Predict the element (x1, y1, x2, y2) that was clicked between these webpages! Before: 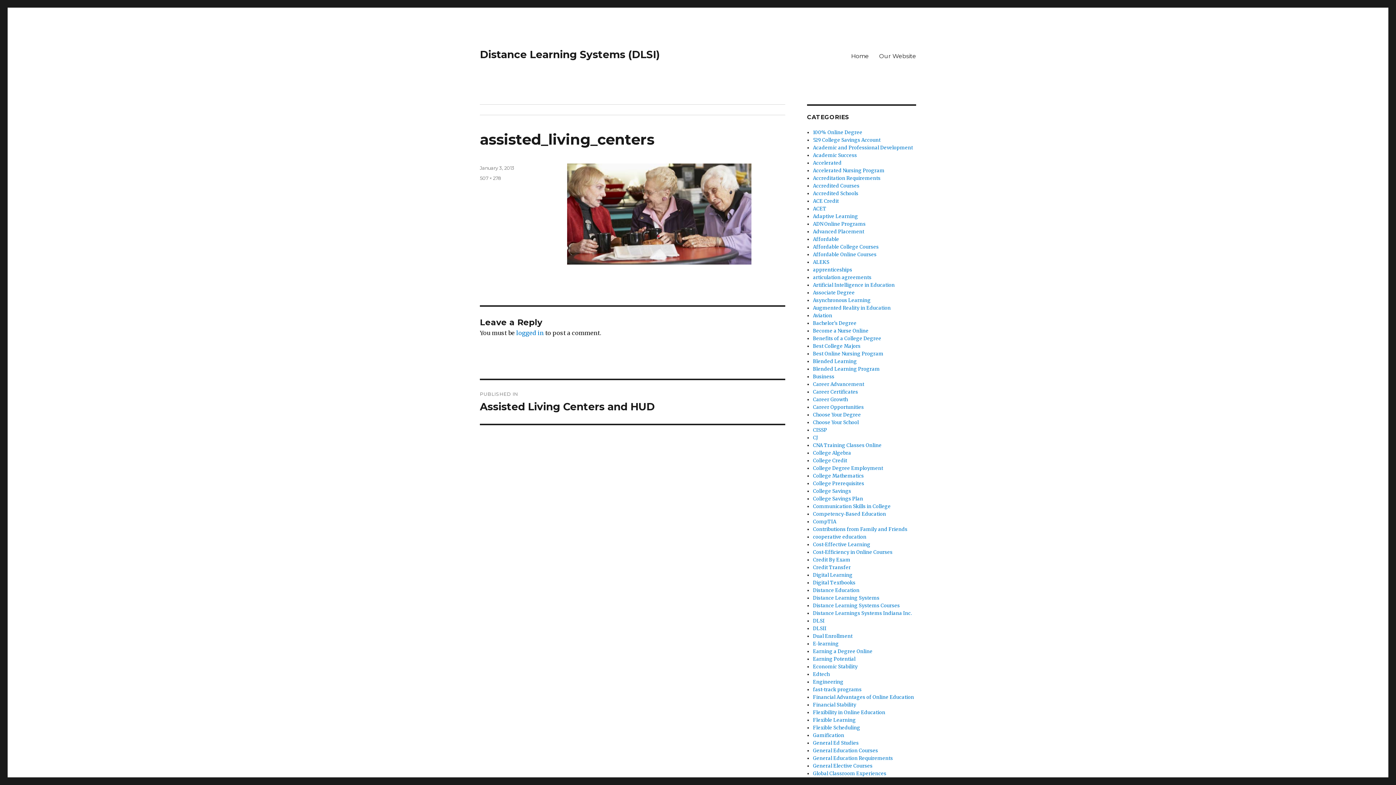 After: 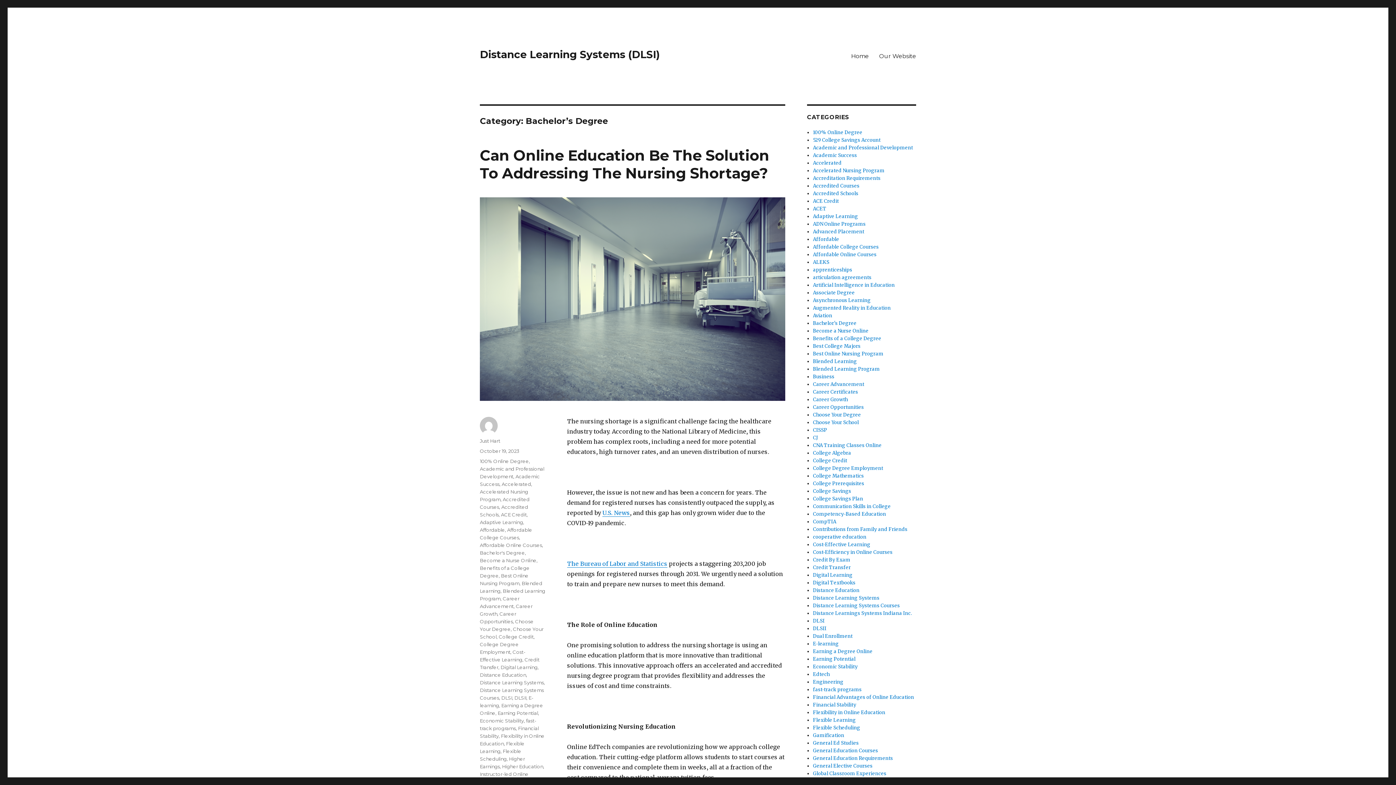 Action: label: Bachelor's Degree bbox: (813, 320, 856, 326)